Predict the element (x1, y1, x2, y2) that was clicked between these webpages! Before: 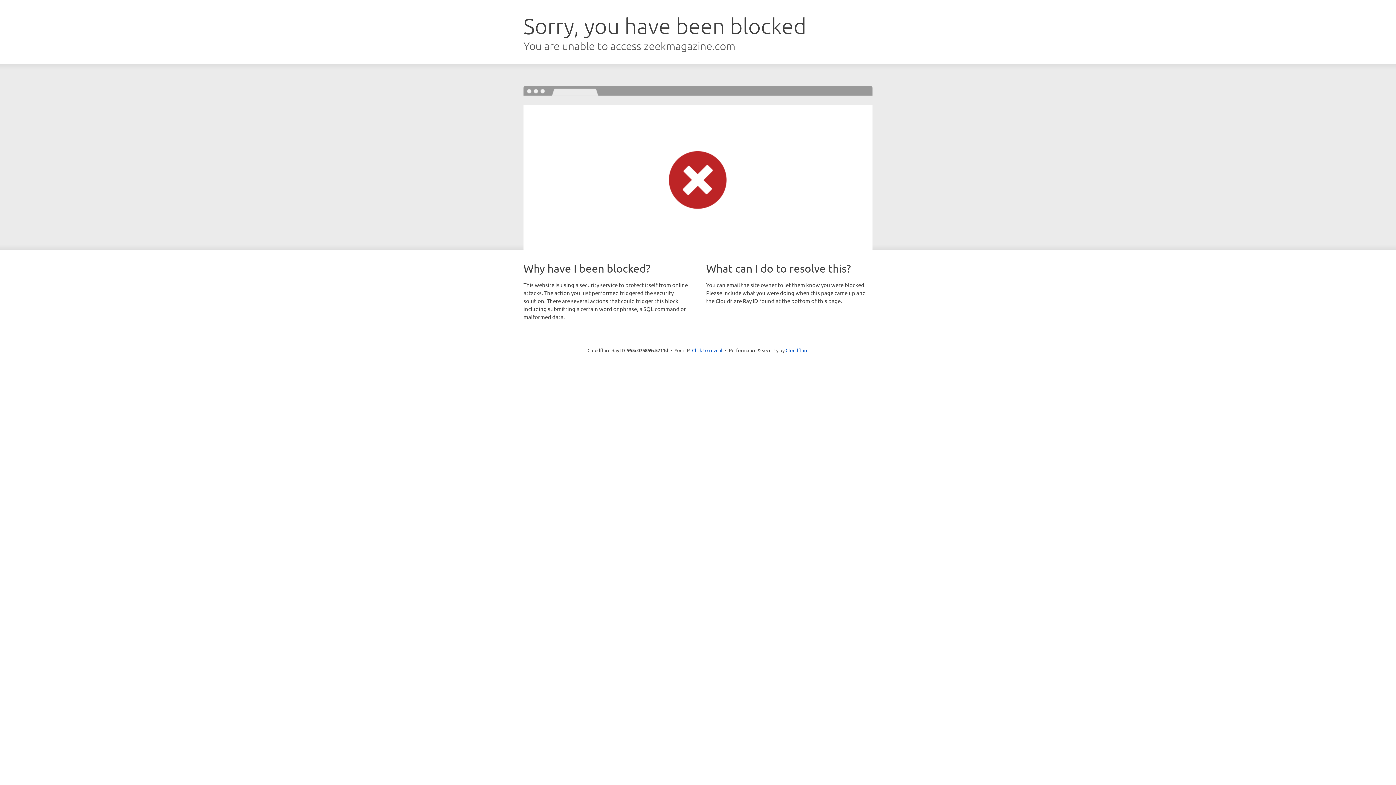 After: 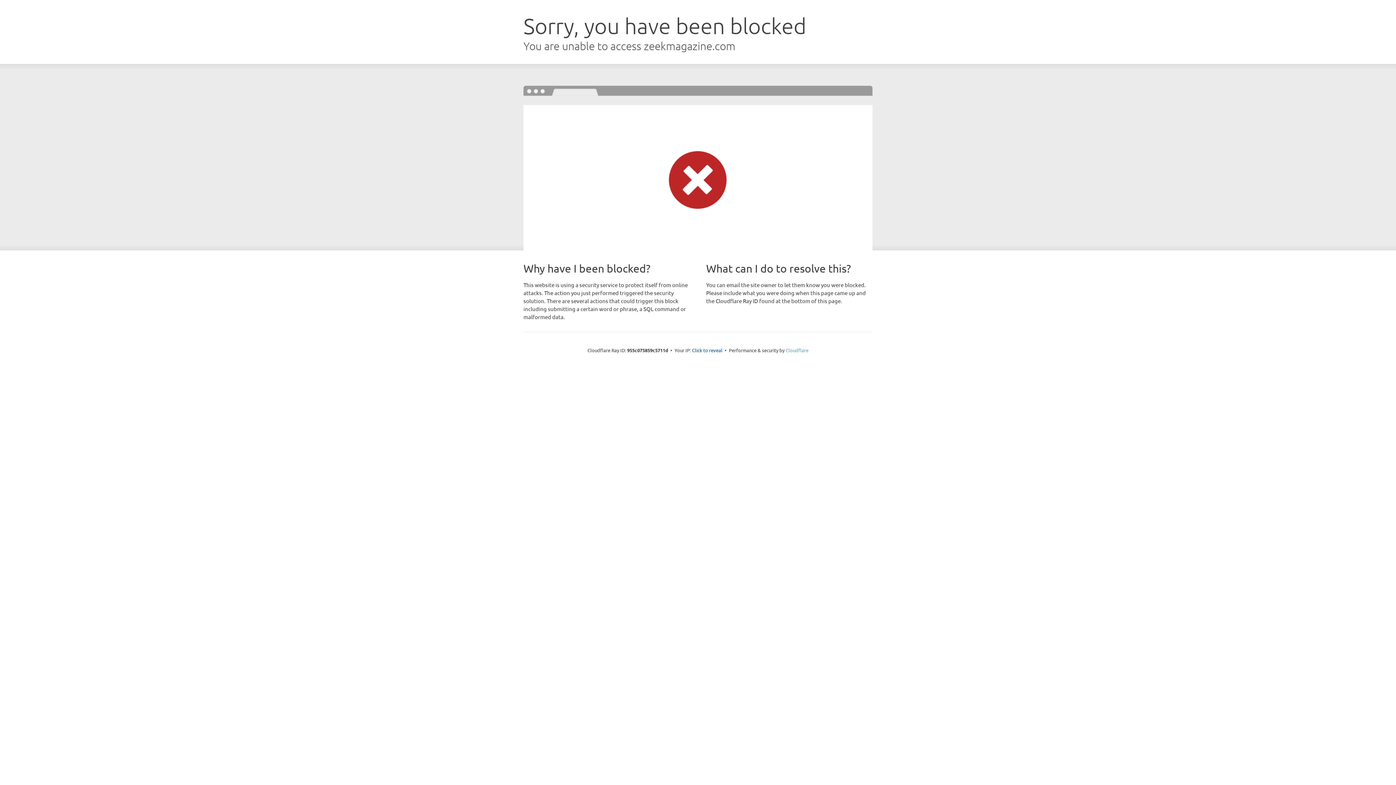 Action: label: Cloudflare bbox: (785, 347, 808, 353)